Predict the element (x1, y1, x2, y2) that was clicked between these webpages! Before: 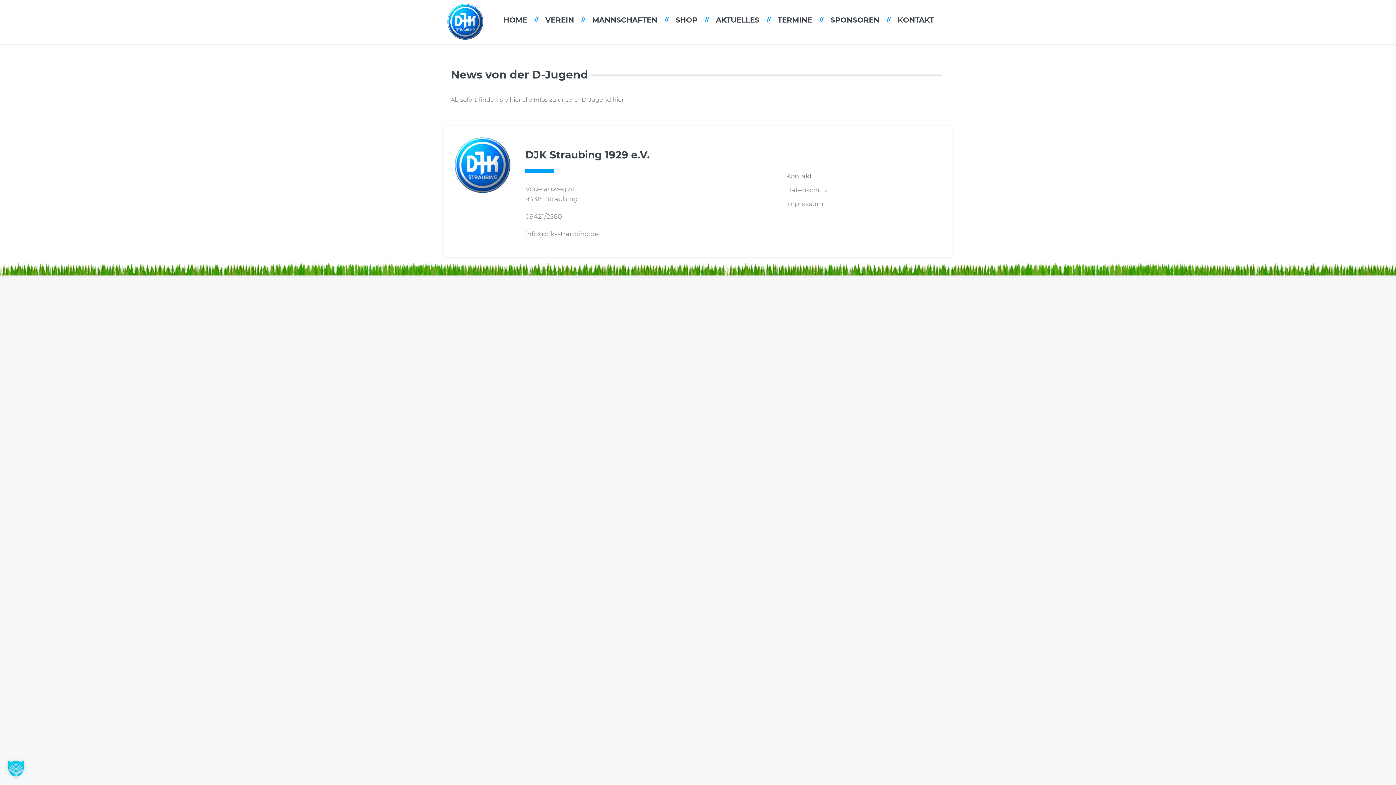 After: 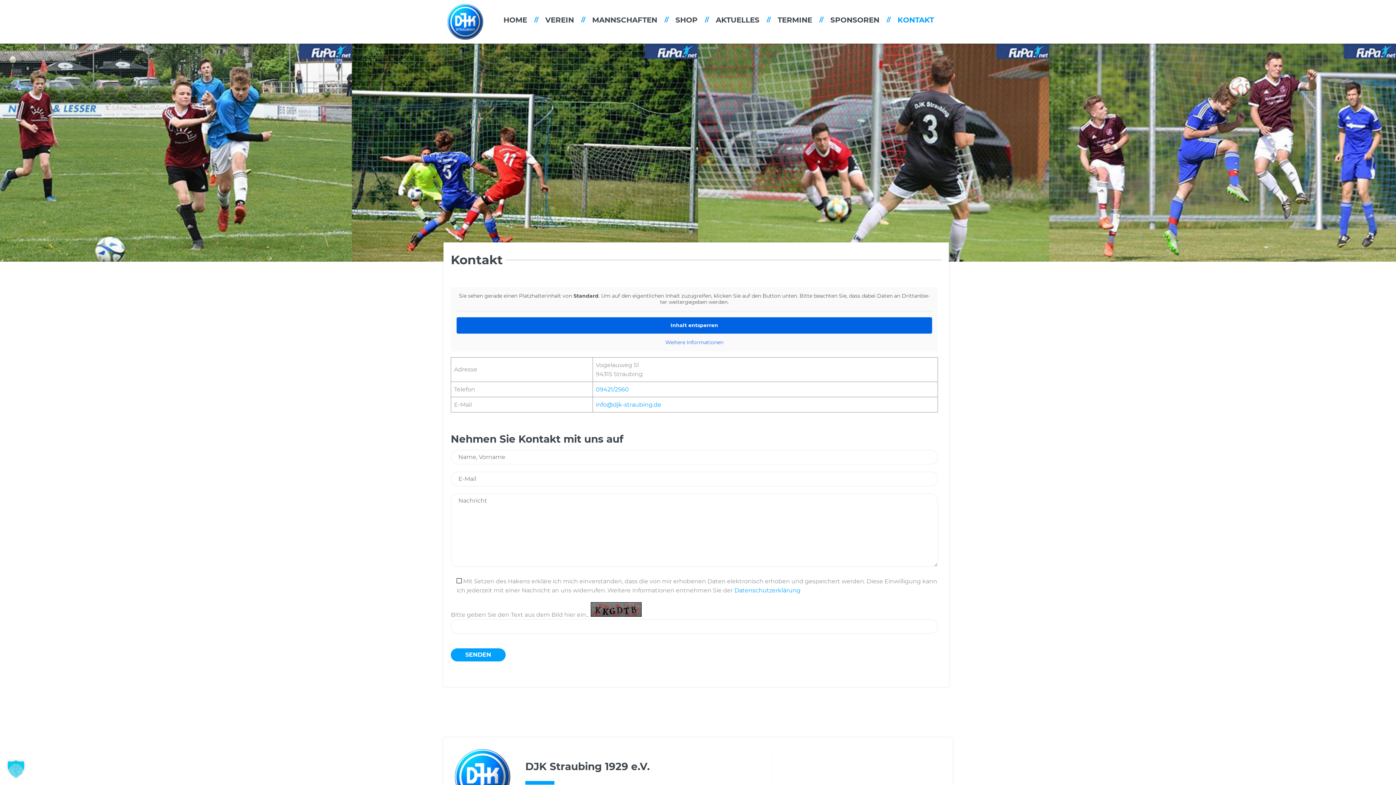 Action: label: KONTAKT bbox: (888, 8, 943, 31)